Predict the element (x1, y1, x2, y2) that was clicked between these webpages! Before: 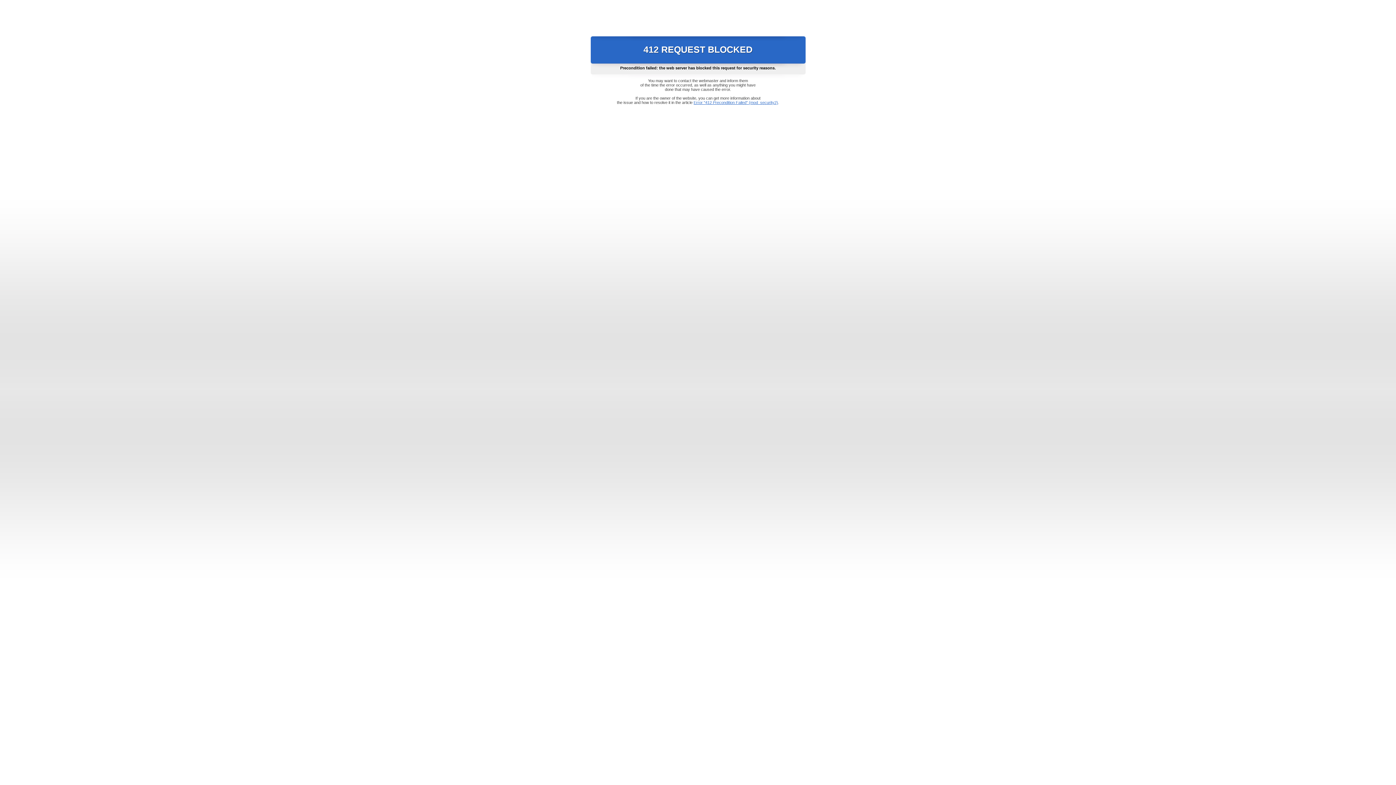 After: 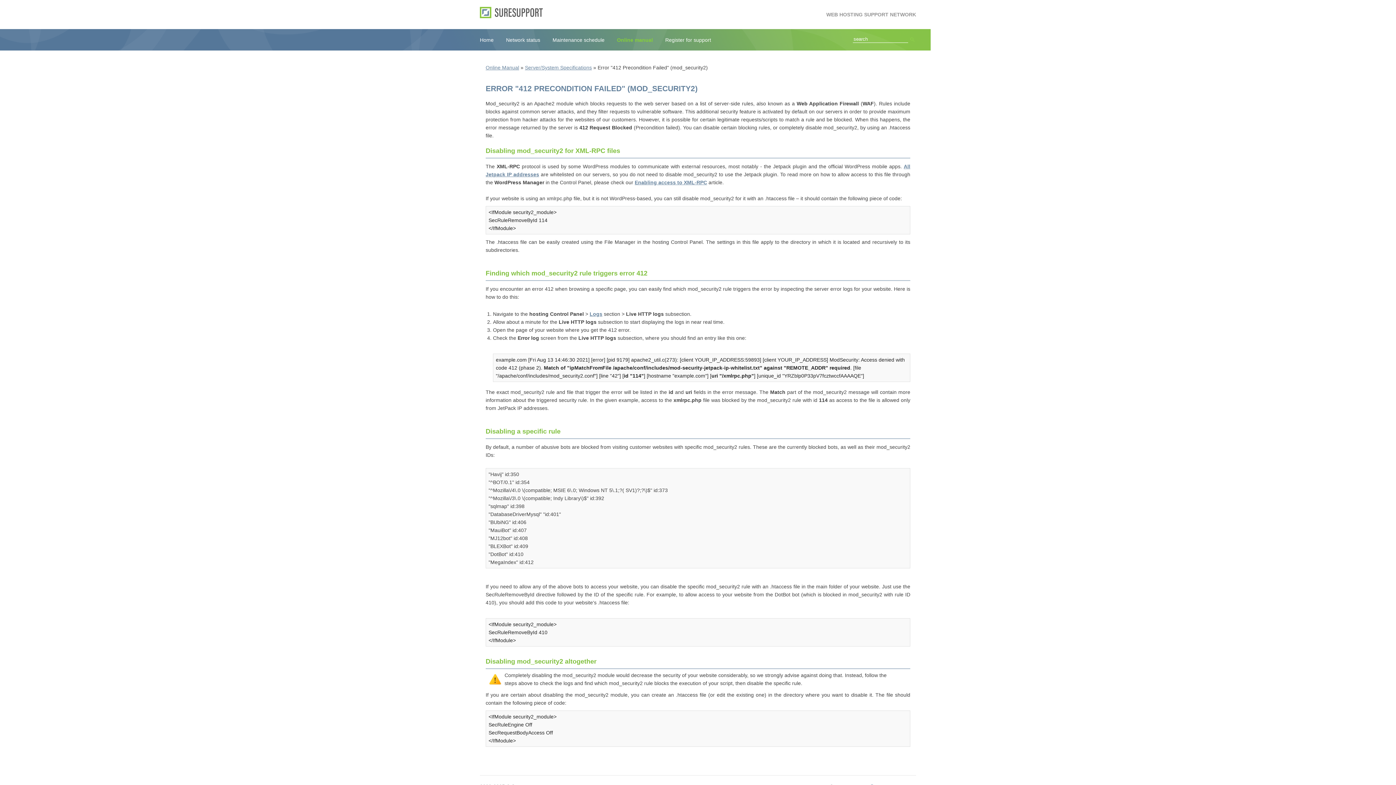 Action: label: Error "412 Precondition Failed" (mod_security2) bbox: (693, 100, 778, 104)